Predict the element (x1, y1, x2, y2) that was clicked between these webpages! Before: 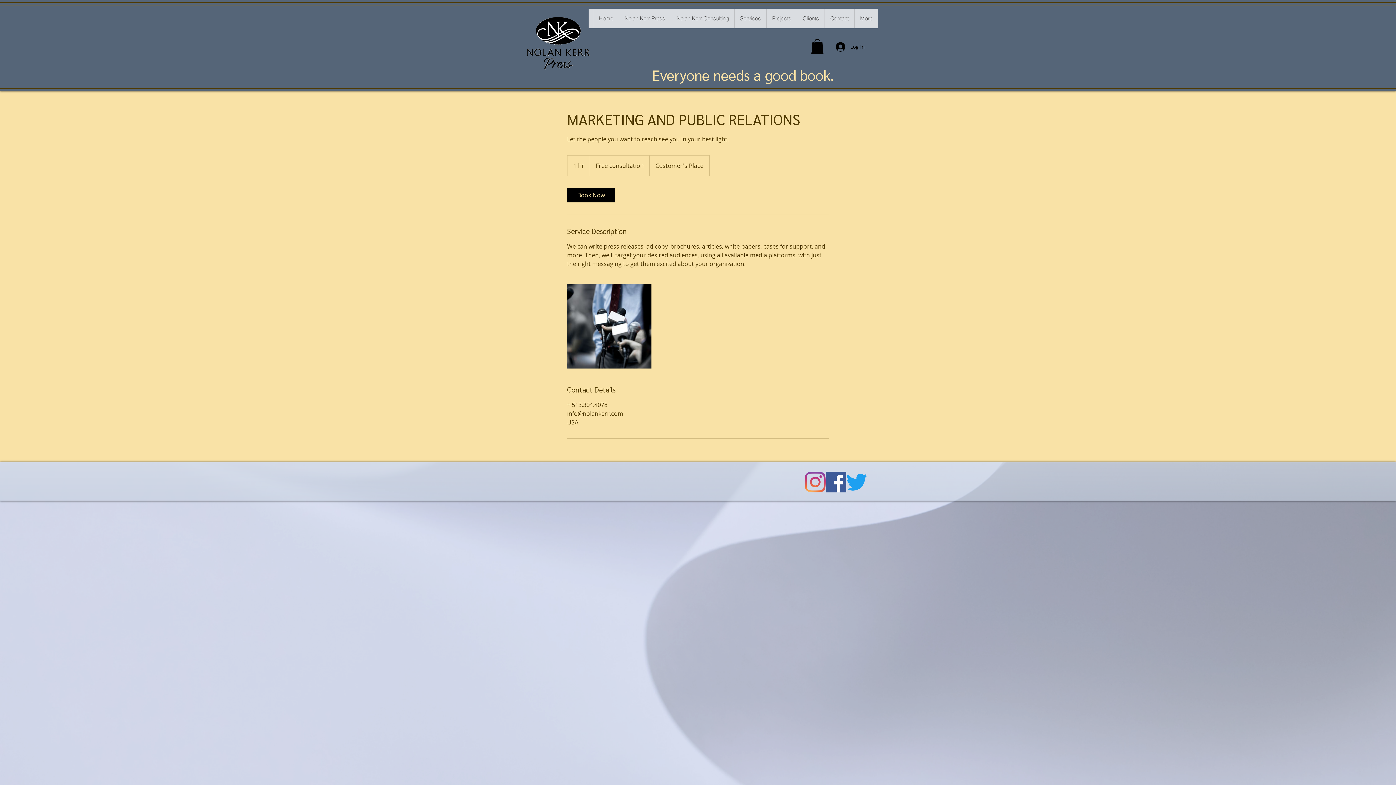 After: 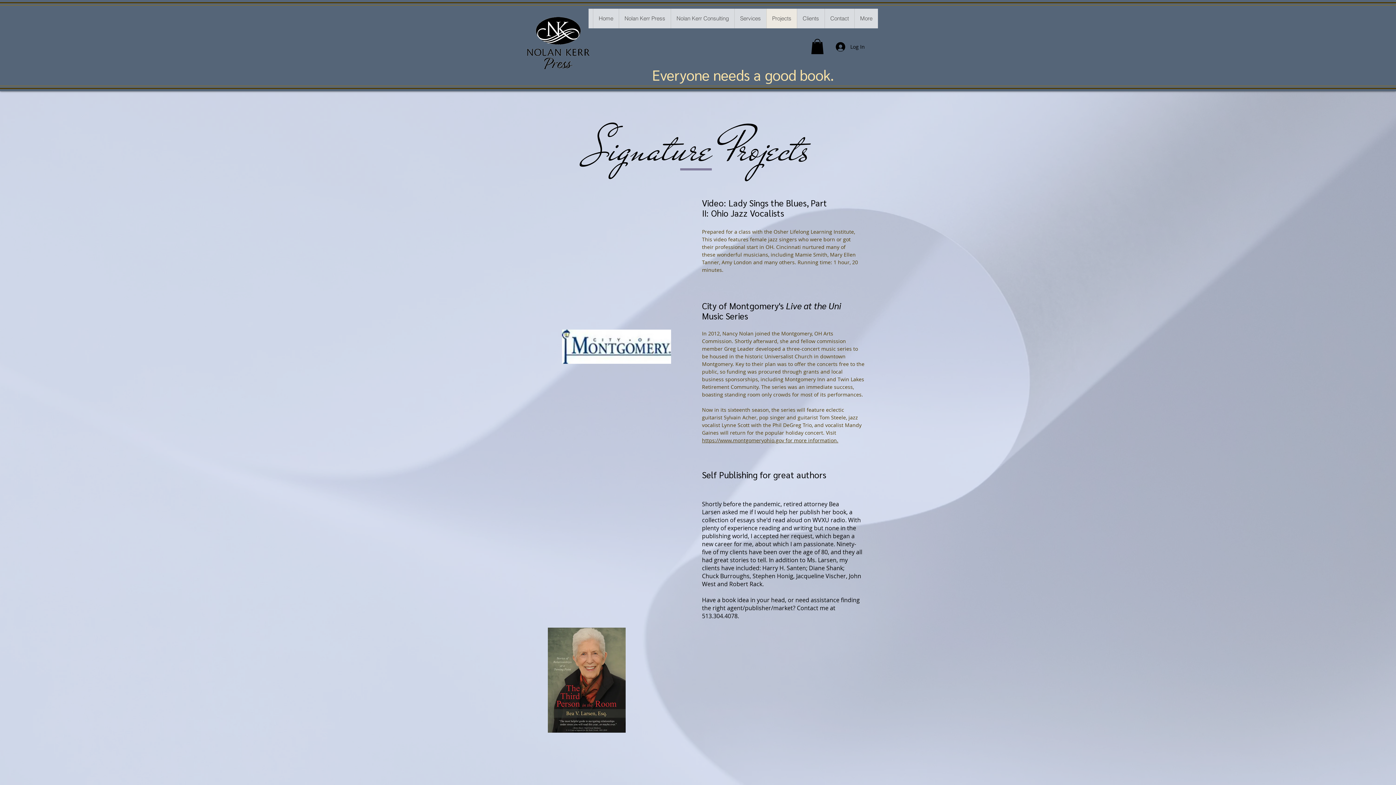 Action: bbox: (766, 8, 797, 28) label: Projects